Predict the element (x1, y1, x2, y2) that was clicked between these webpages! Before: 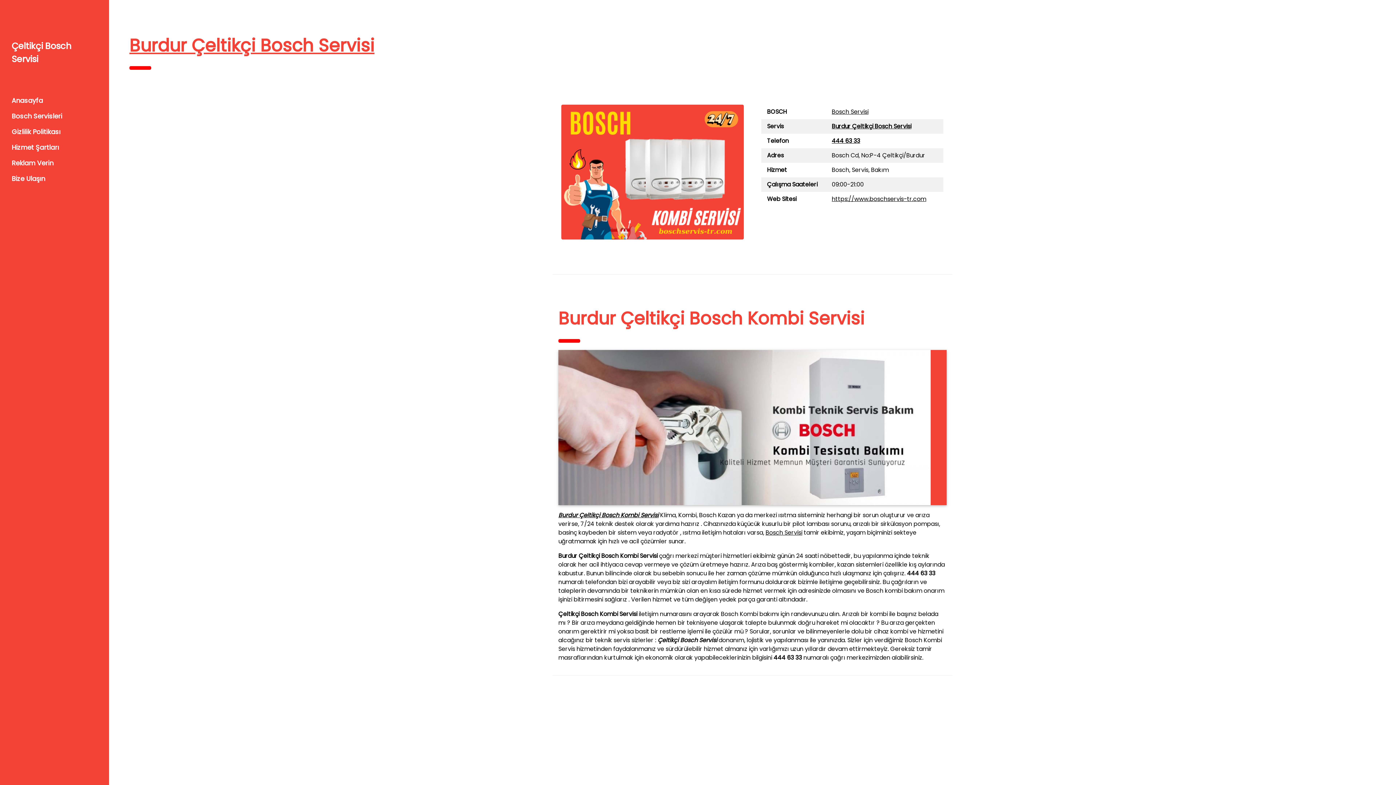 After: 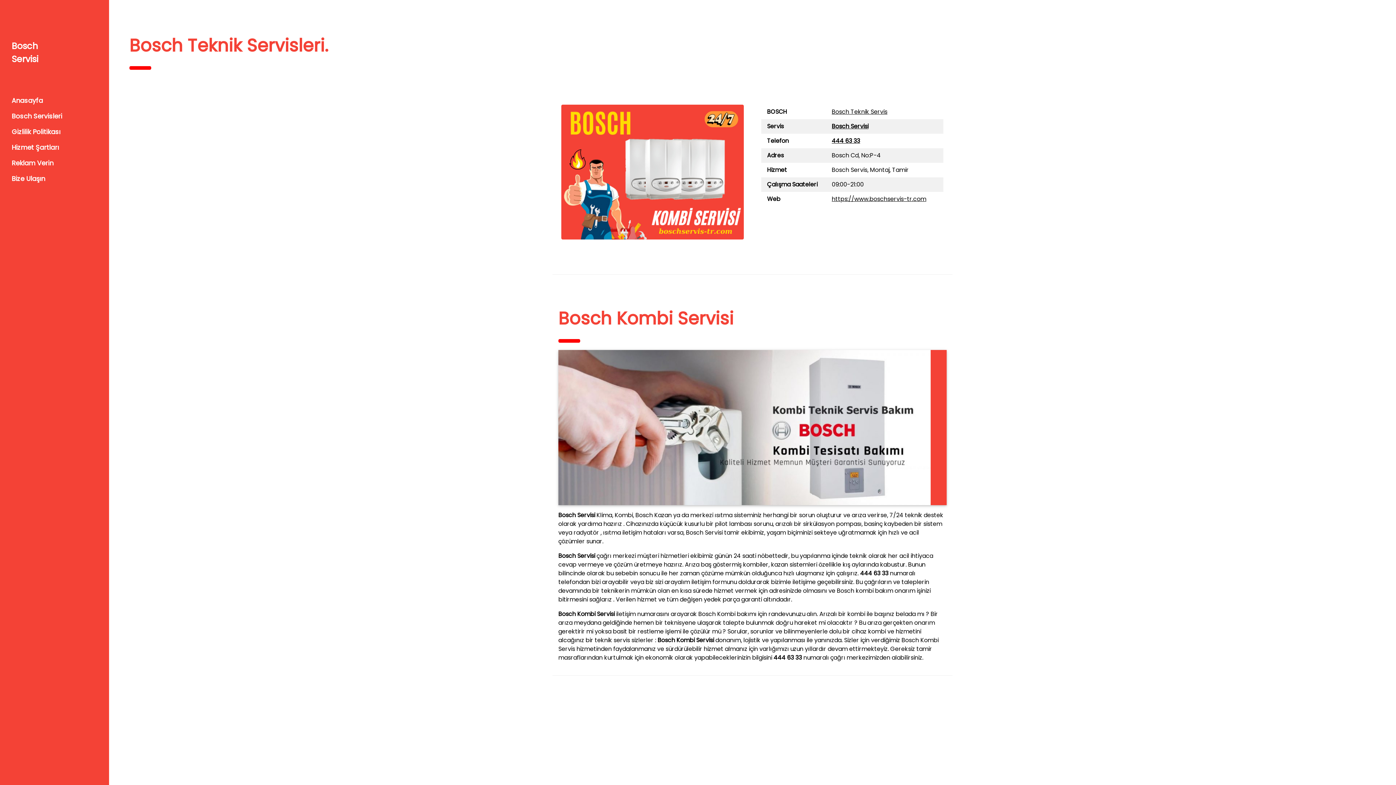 Action: label: https://www.boschservis-tr.com bbox: (831, 195, 926, 203)